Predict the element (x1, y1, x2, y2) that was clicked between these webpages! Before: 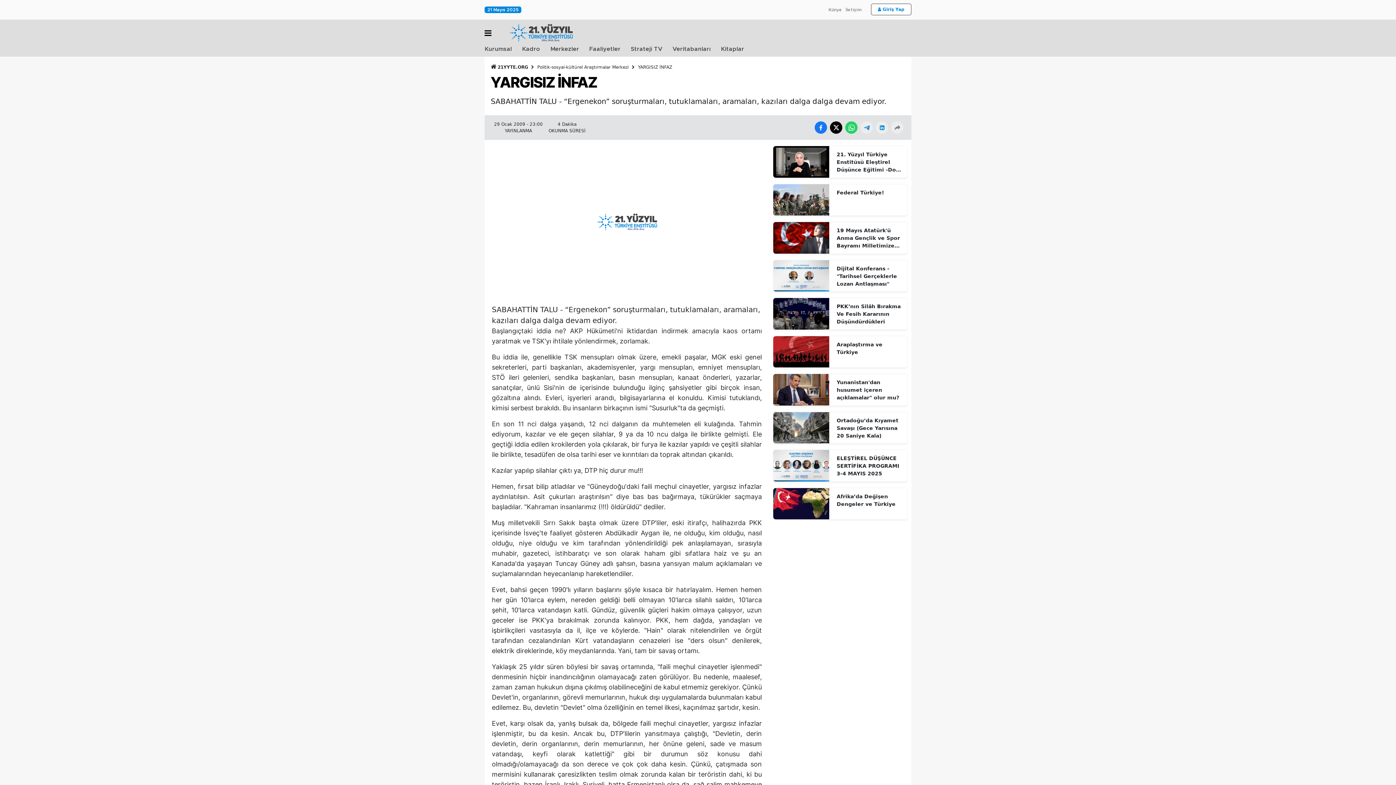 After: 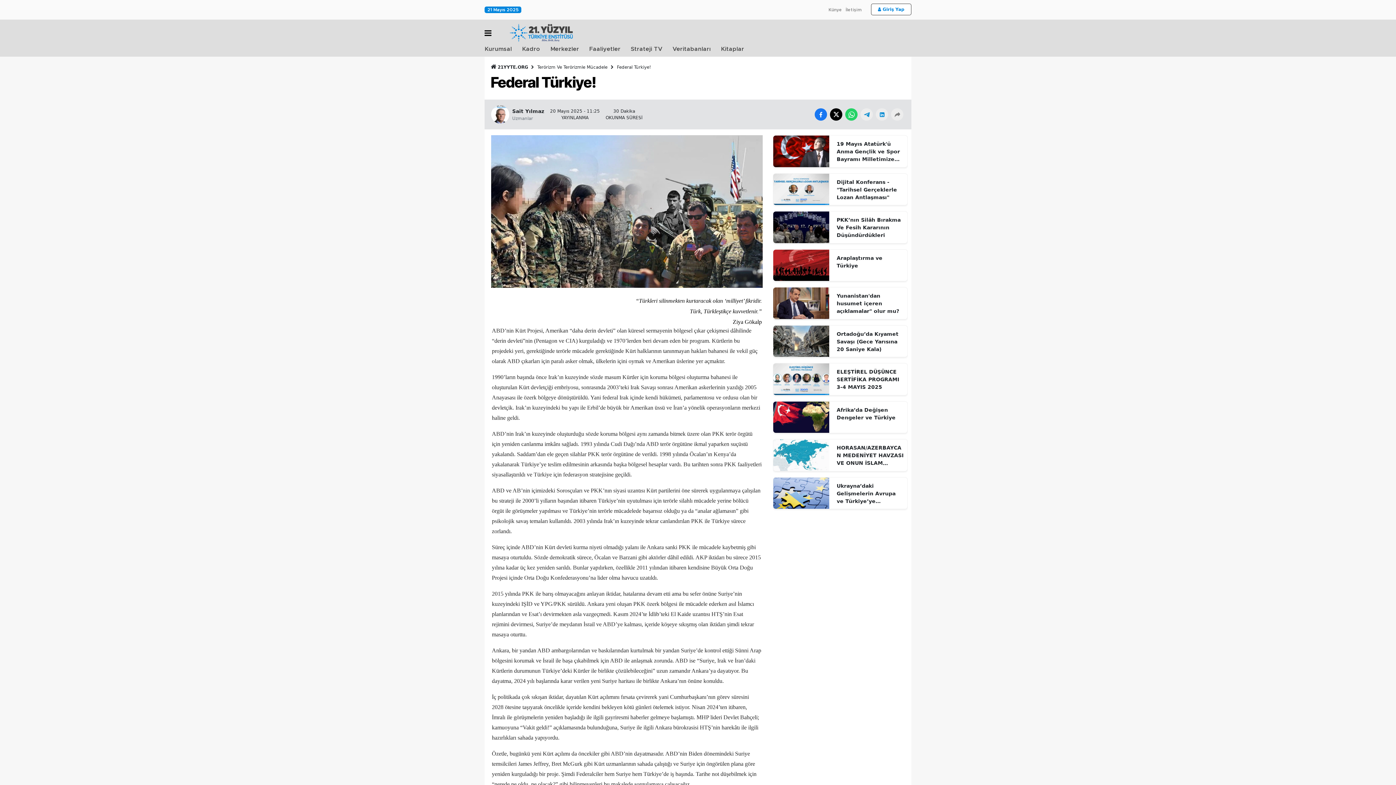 Action: label: Federal Türkiye! bbox: (836, 188, 903, 196)